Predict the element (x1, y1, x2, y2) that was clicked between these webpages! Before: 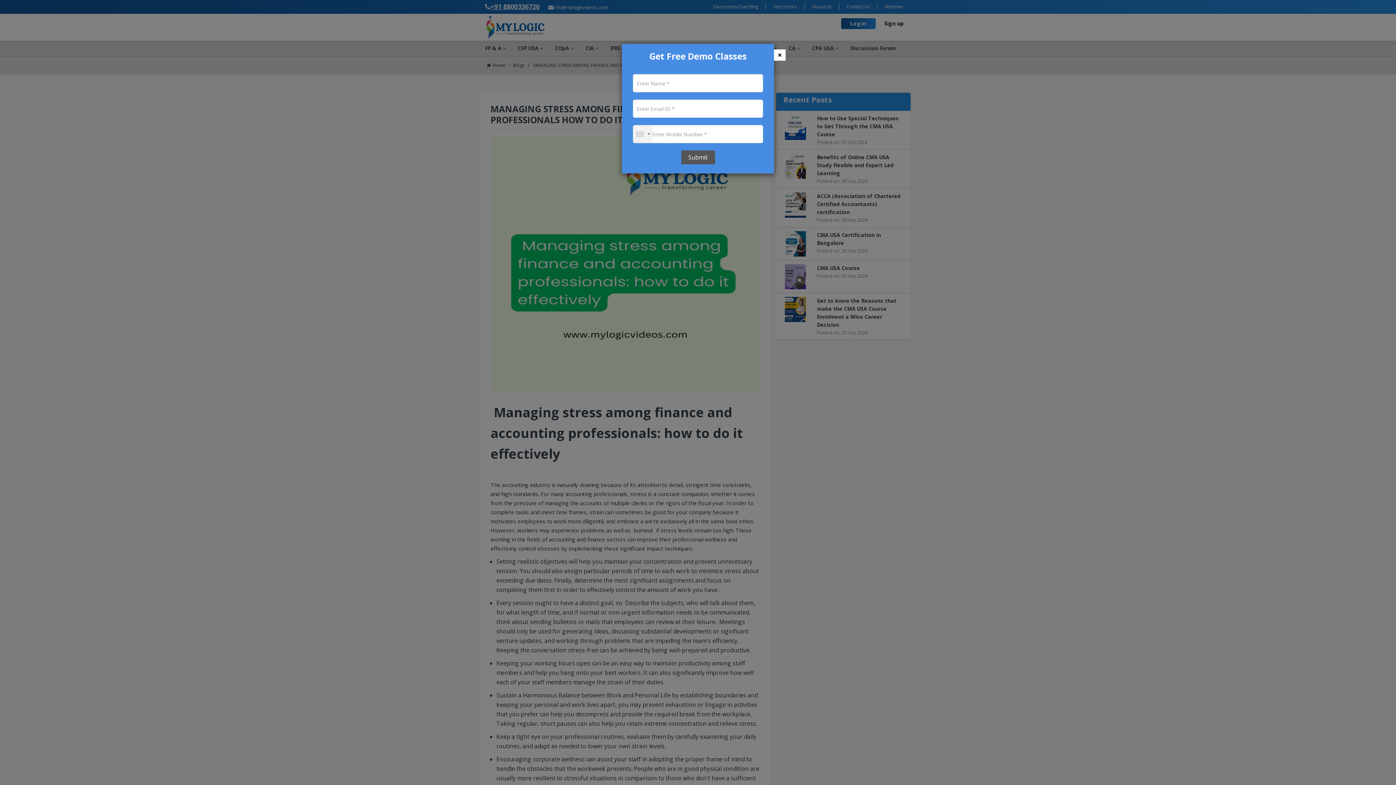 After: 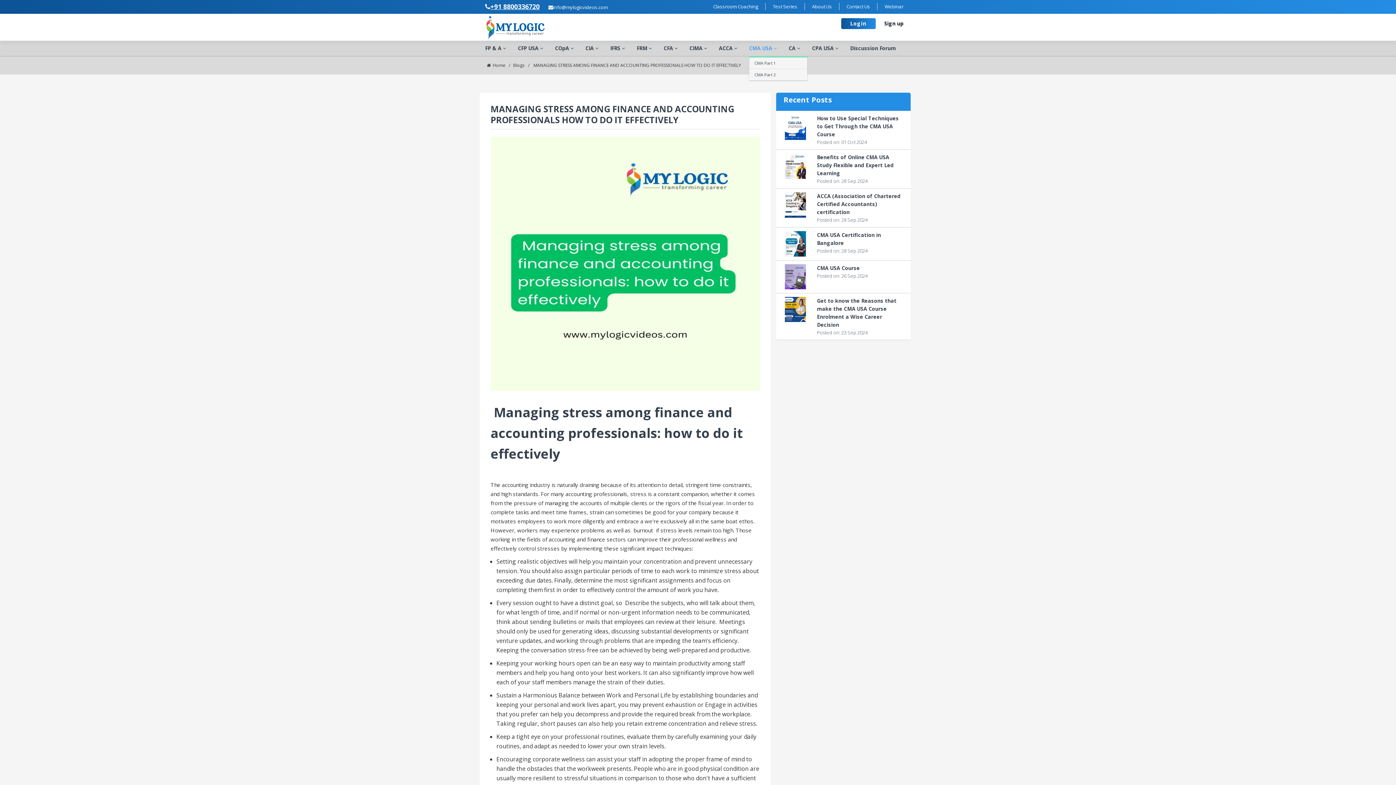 Action: bbox: (774, 16, 785, 28) label: ×